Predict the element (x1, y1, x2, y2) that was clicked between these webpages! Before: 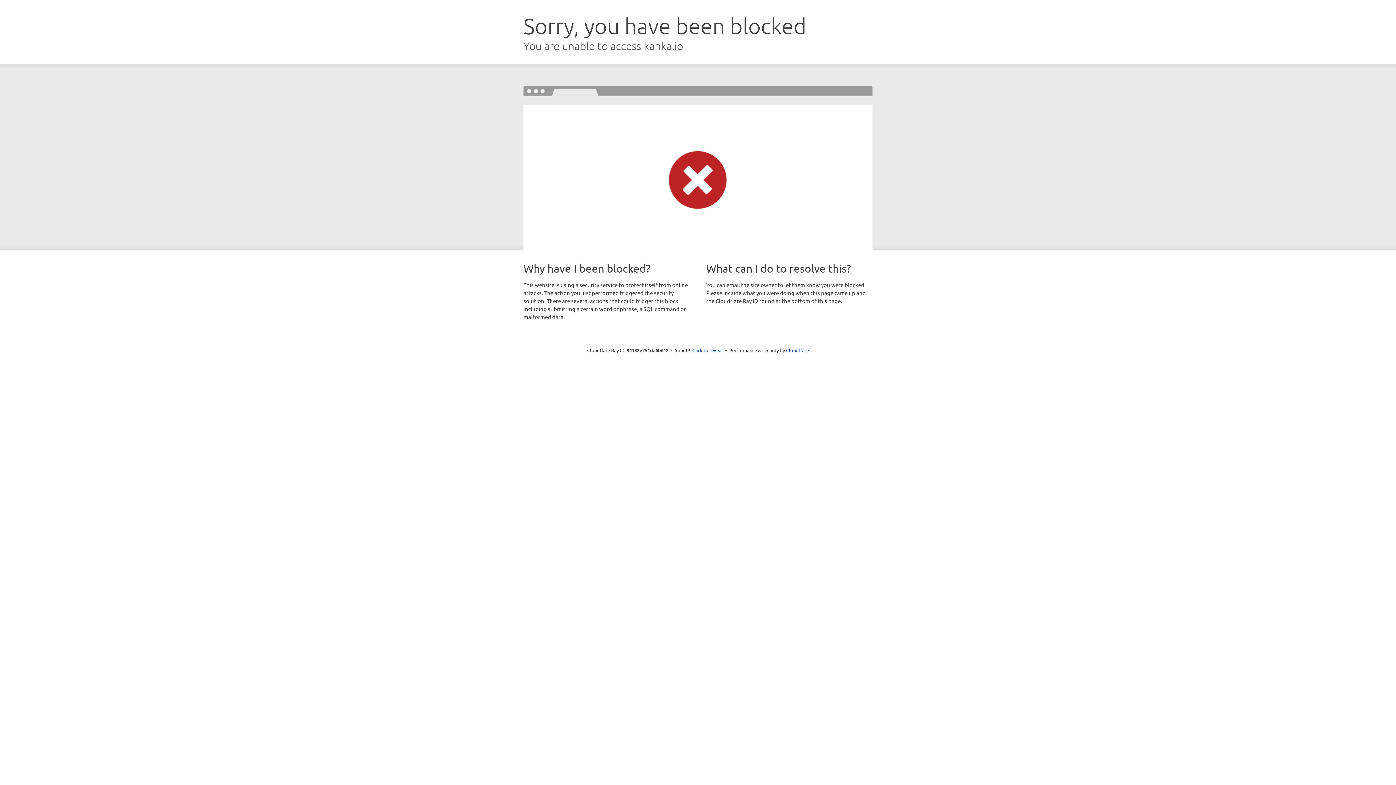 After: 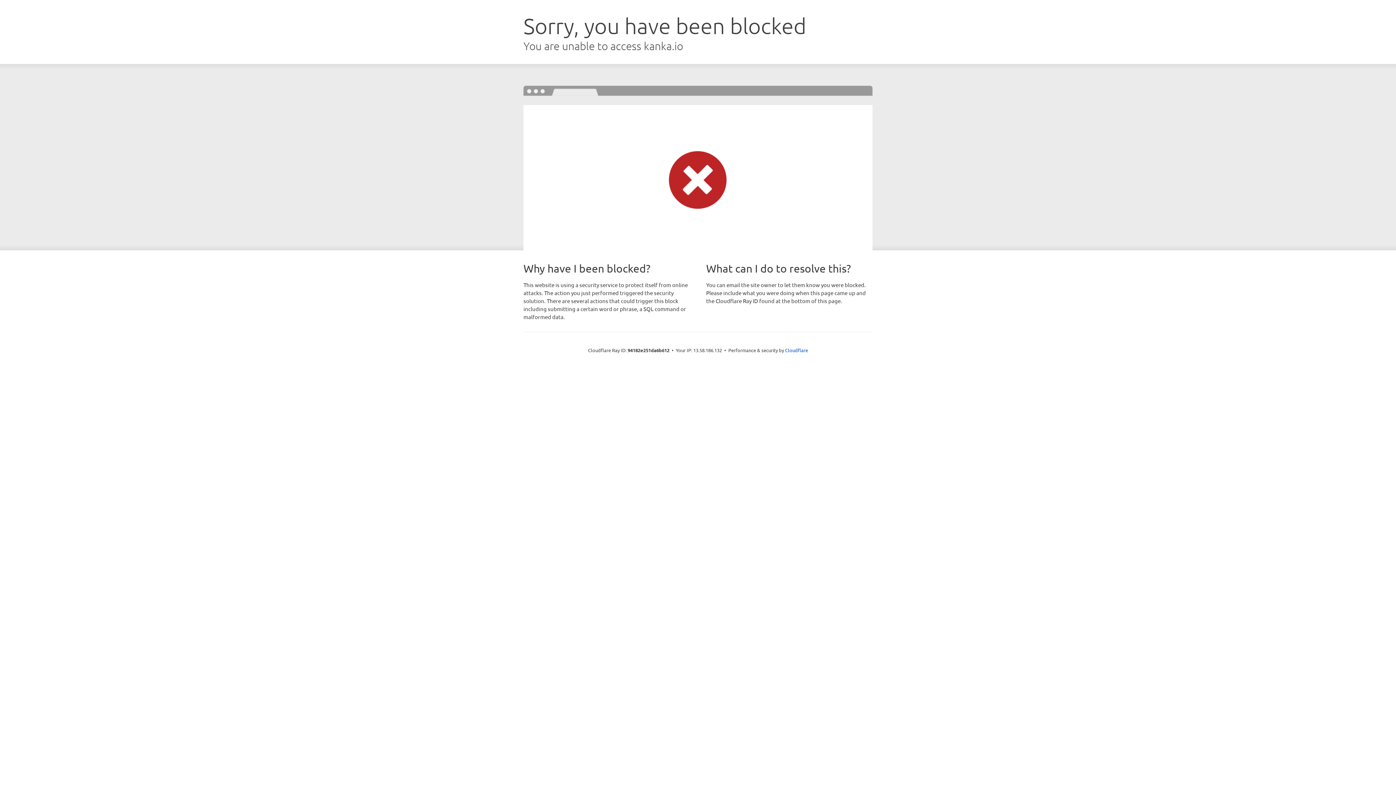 Action: label: Click to reveal bbox: (692, 346, 723, 353)